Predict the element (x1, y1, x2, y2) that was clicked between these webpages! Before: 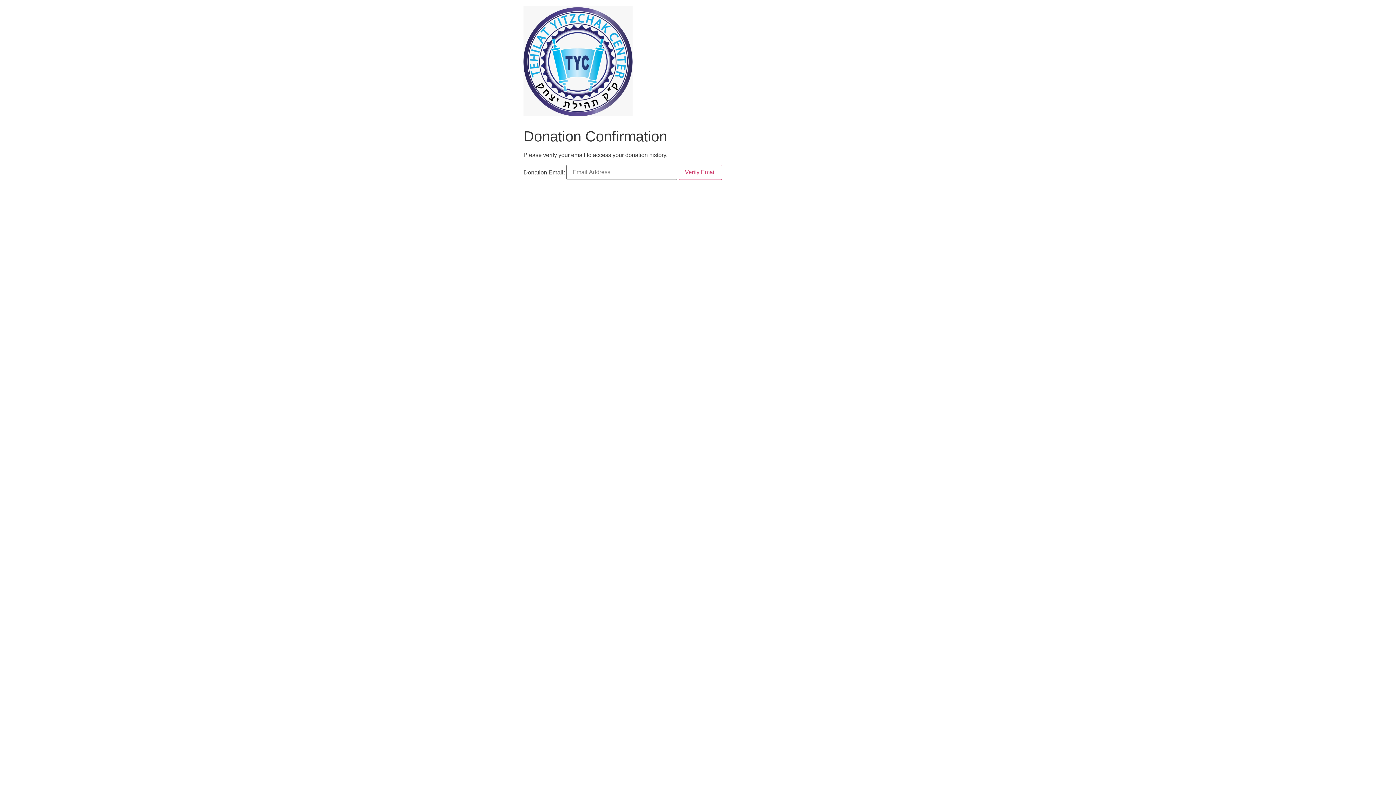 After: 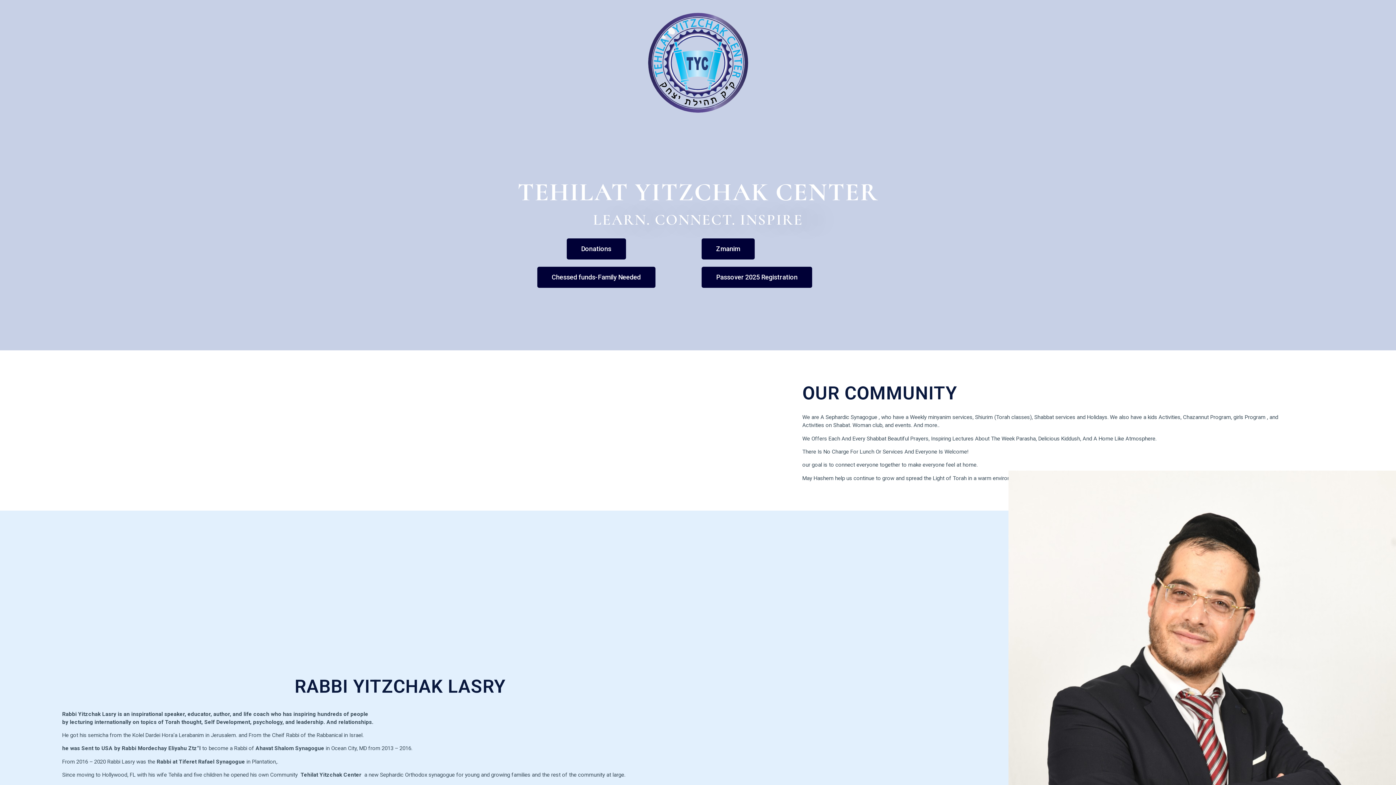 Action: bbox: (523, 5, 632, 118)